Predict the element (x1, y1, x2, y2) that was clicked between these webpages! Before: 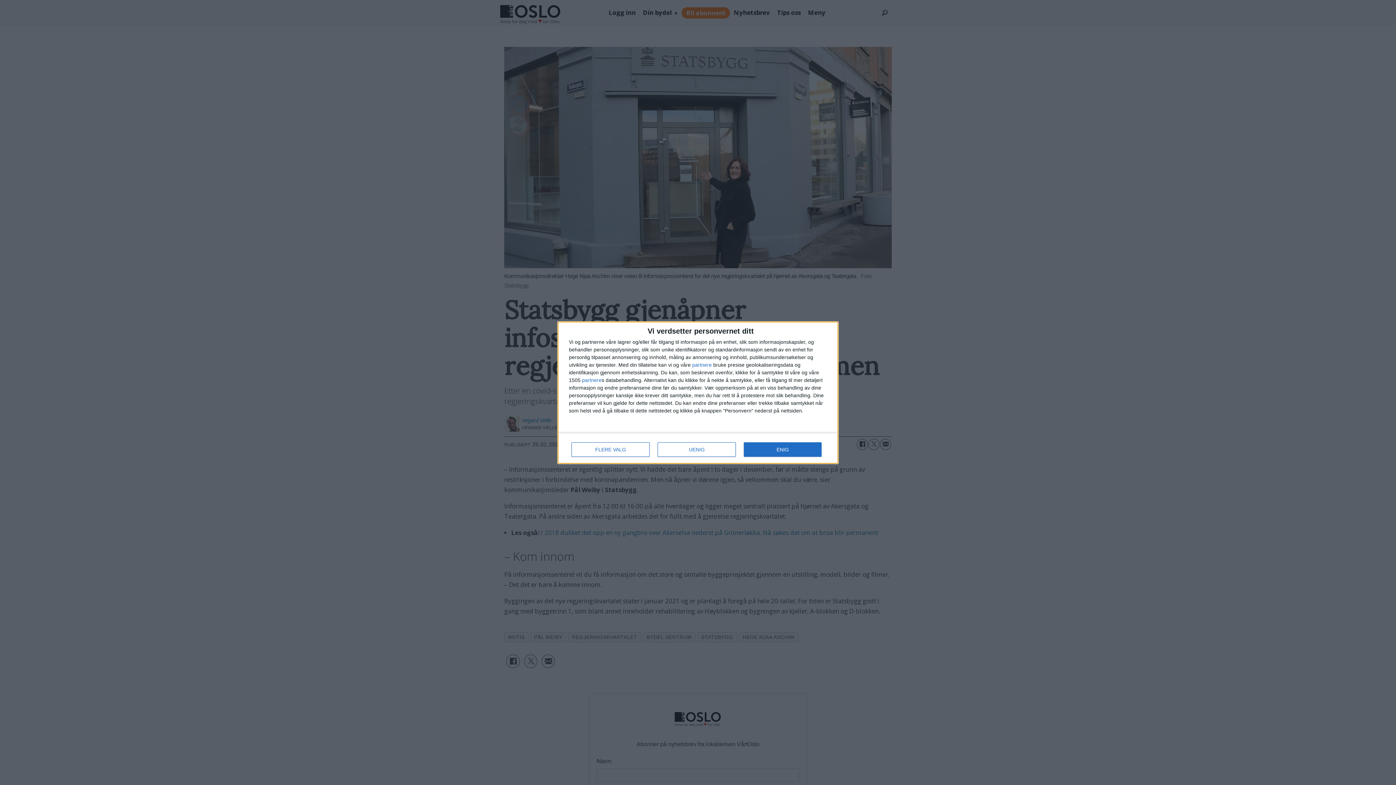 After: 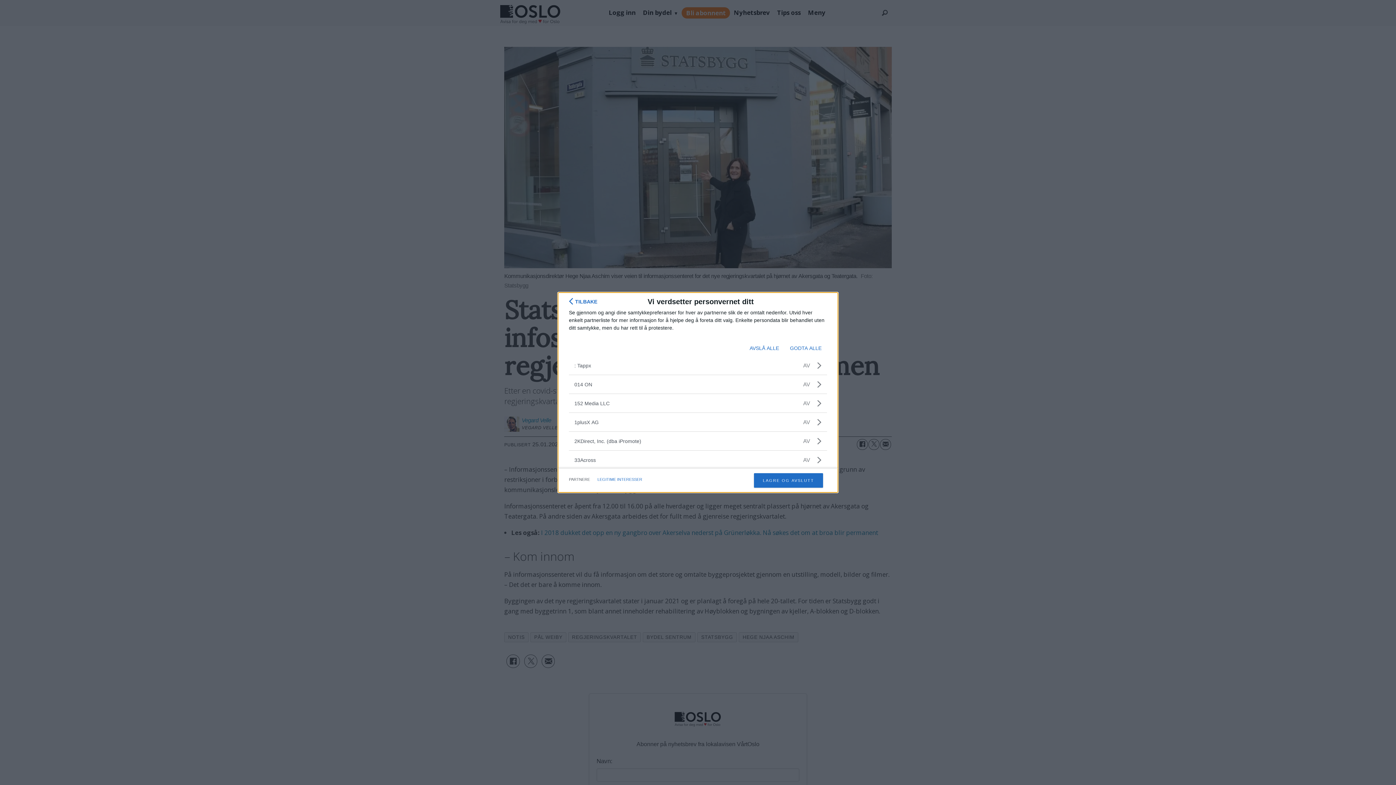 Action: label: partnere bbox: (582, 377, 601, 382)